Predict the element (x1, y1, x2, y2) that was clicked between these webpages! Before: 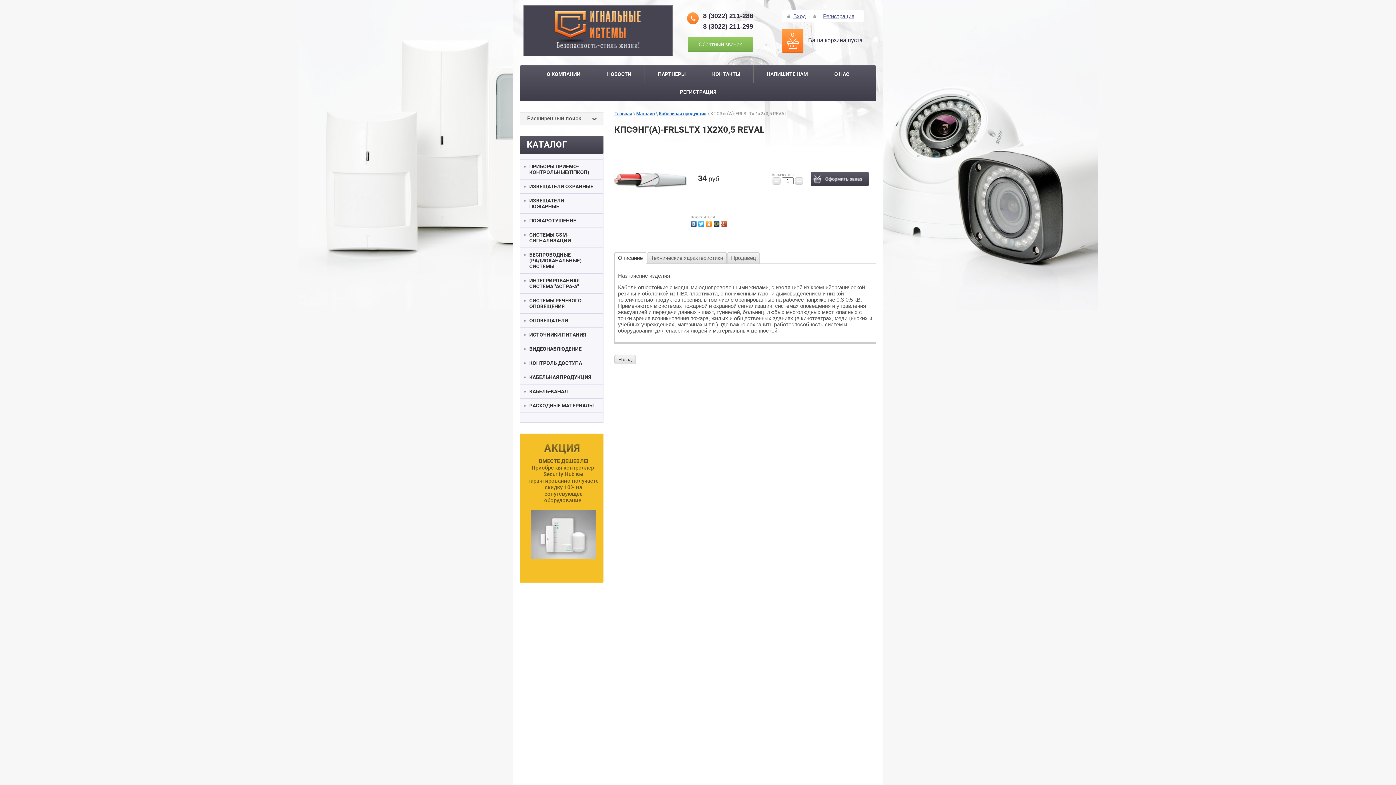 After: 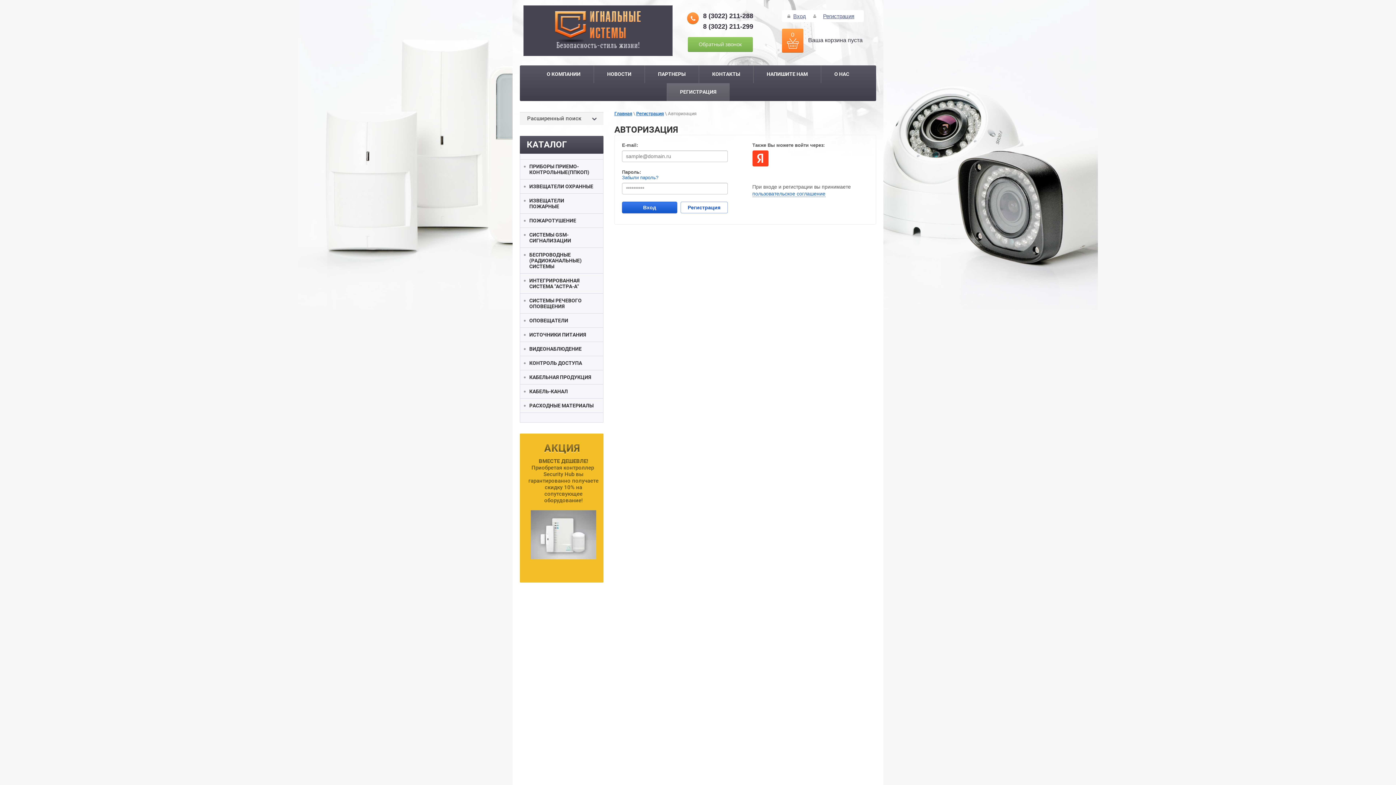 Action: bbox: (787, 13, 806, 19) label: Вход